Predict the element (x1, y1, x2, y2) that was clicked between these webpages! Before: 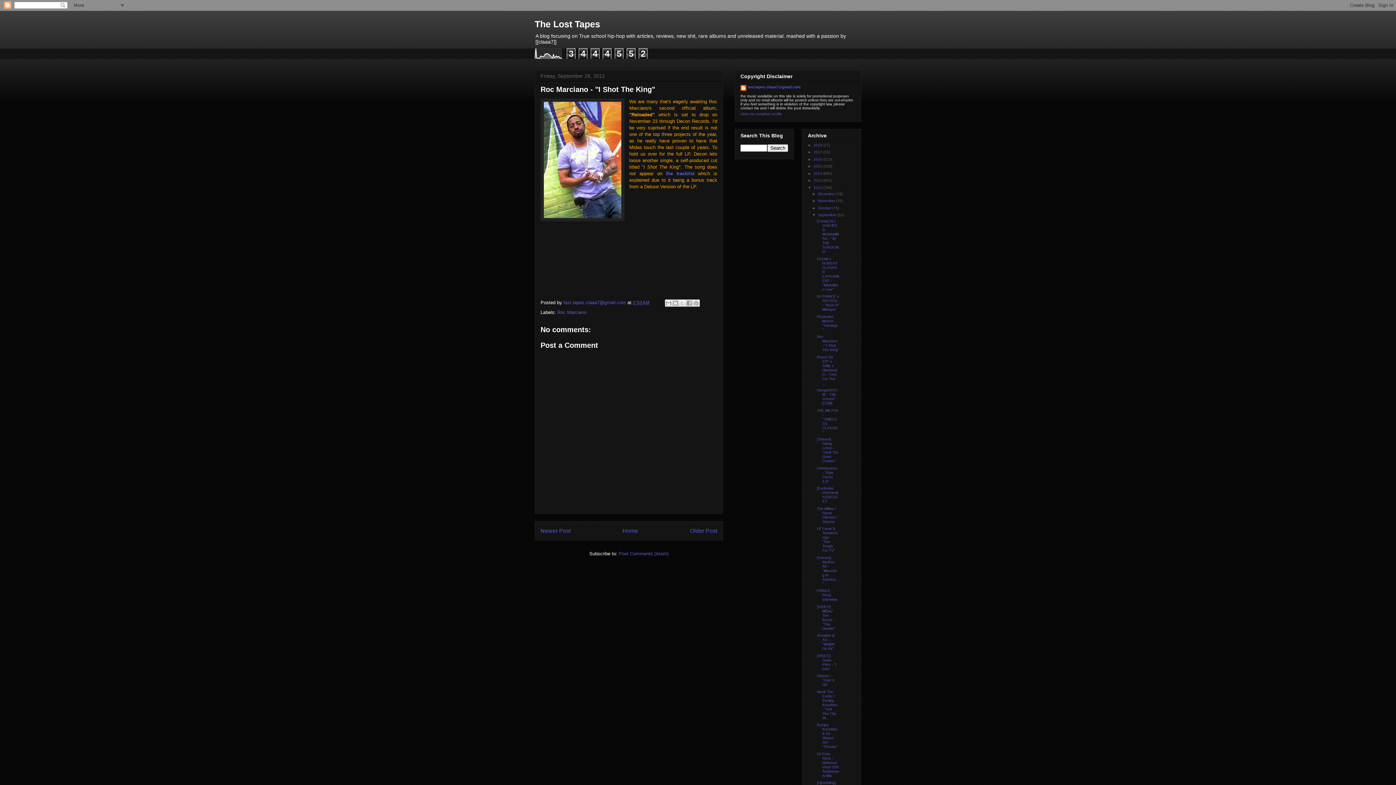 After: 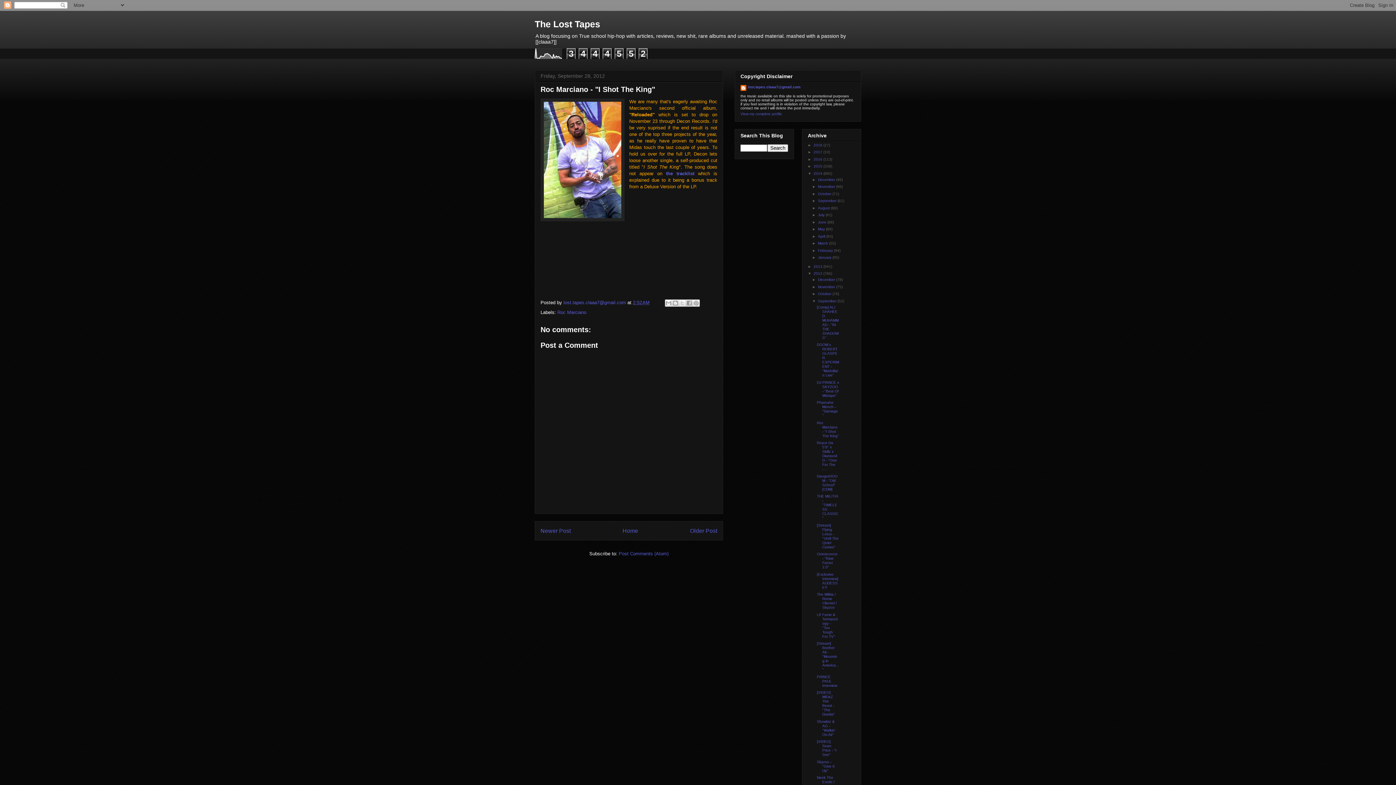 Action: label: ►   bbox: (808, 171, 813, 175)